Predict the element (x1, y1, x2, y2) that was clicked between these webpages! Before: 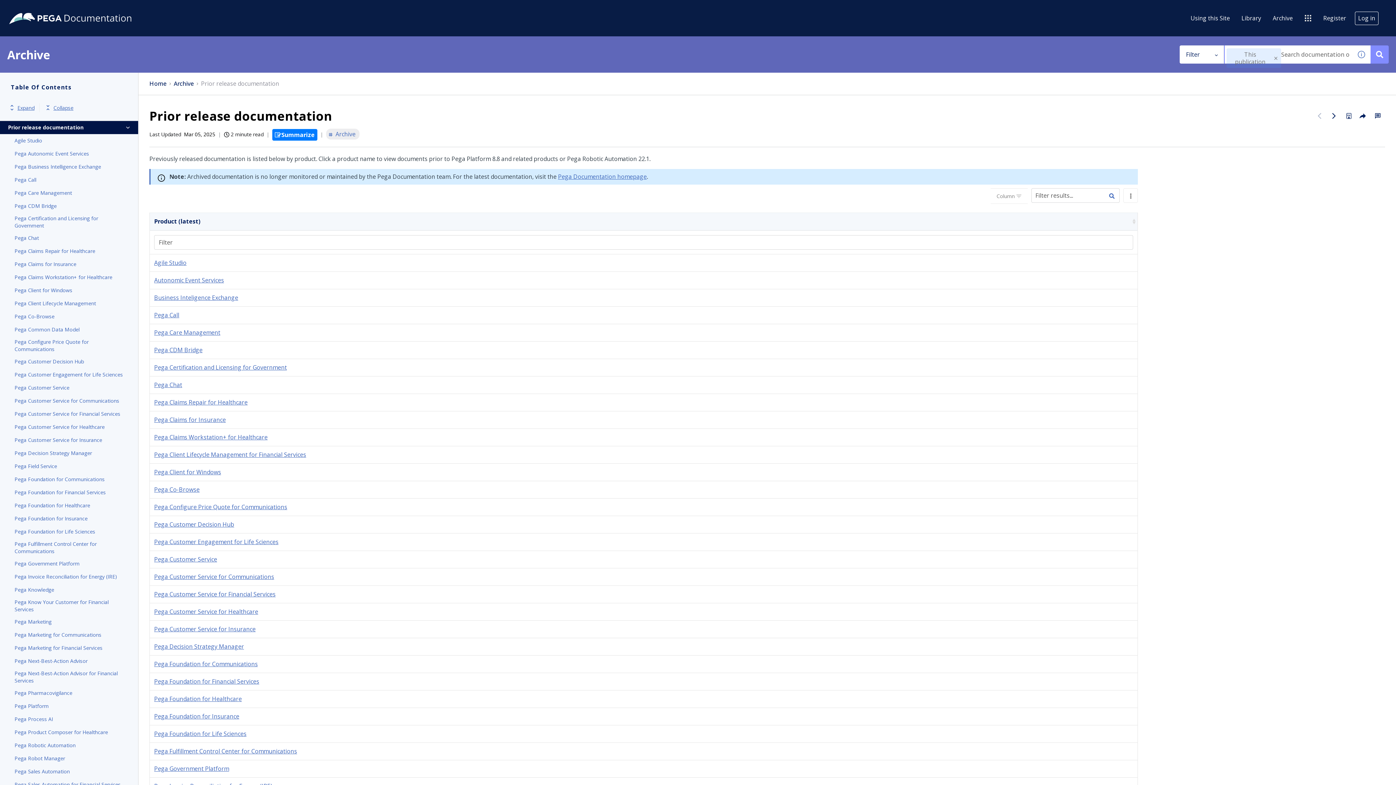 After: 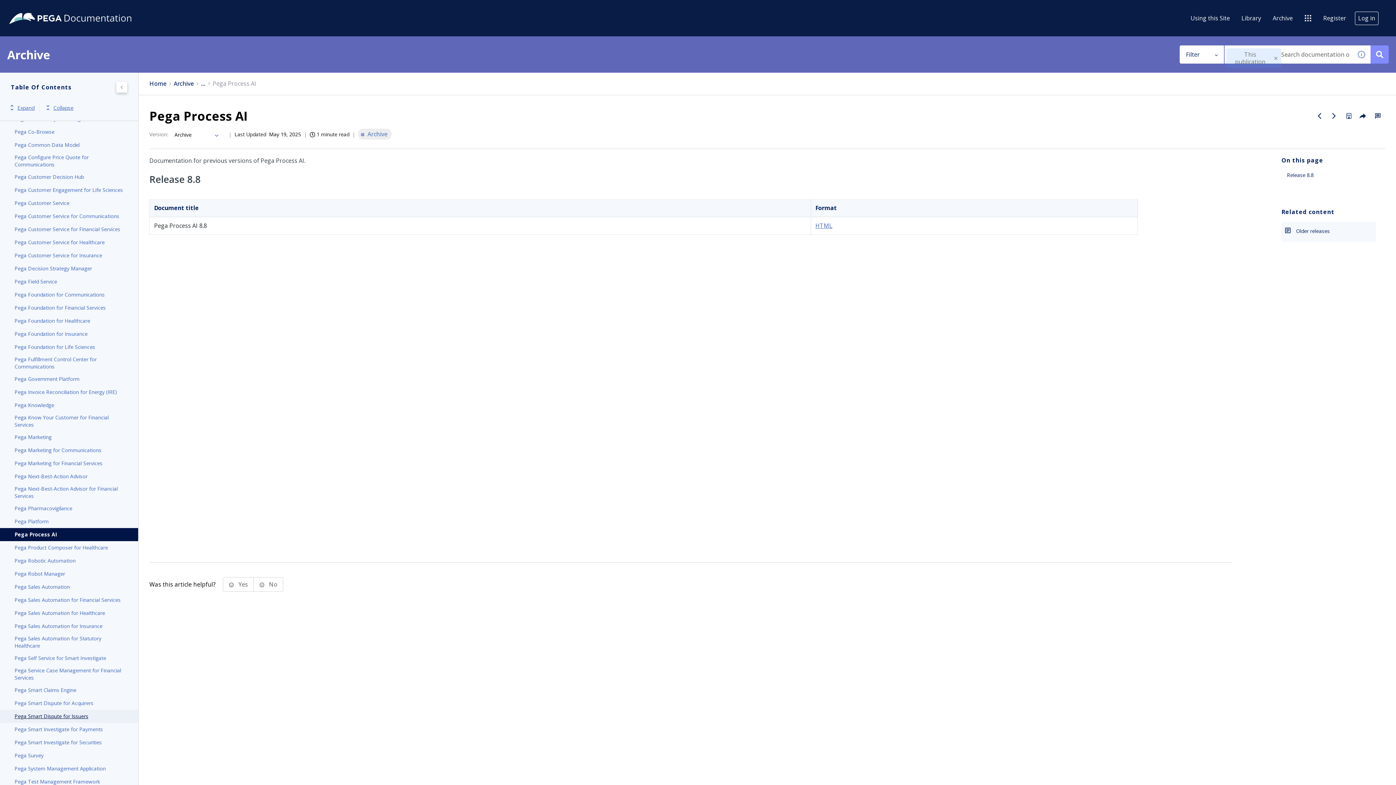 Action: label: Pega Process AI bbox: (14, 715, 123, 724)